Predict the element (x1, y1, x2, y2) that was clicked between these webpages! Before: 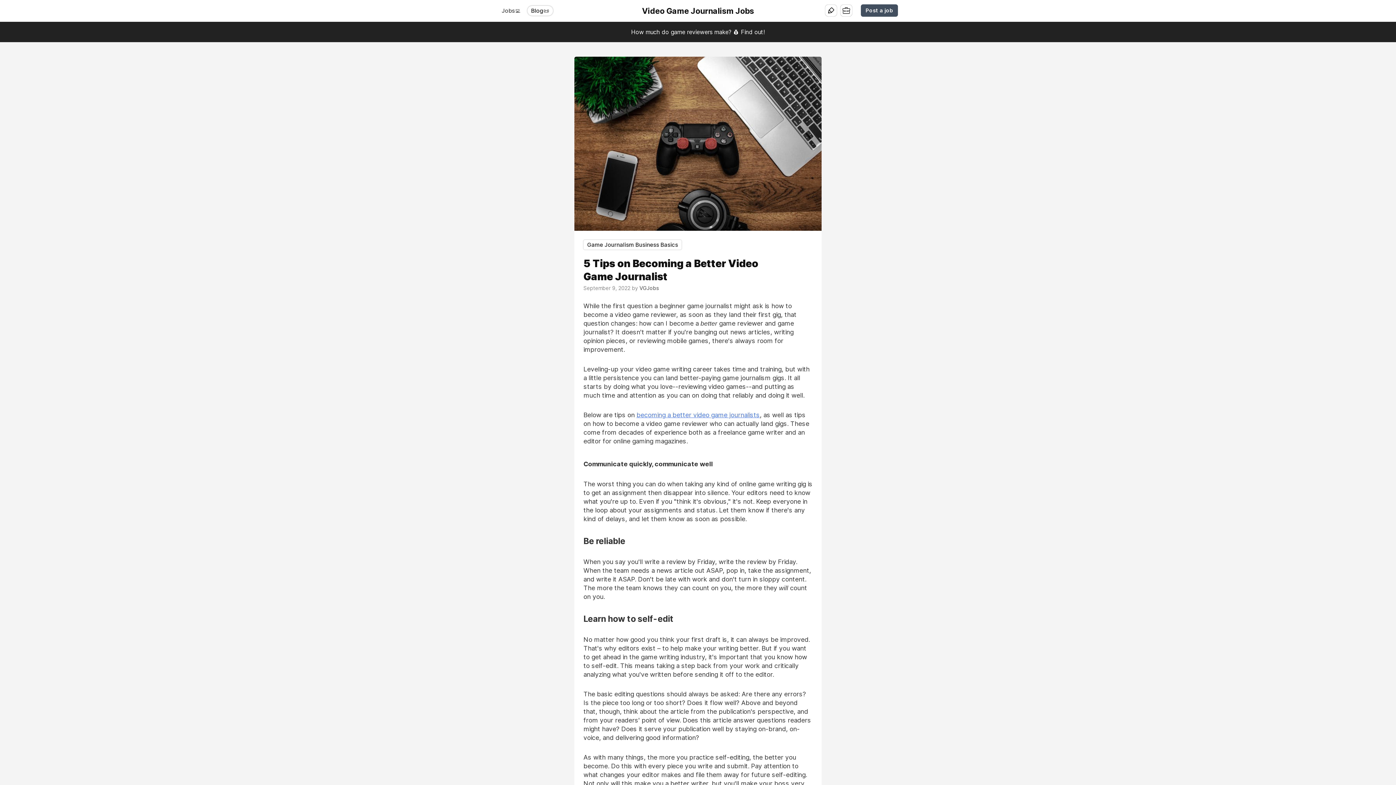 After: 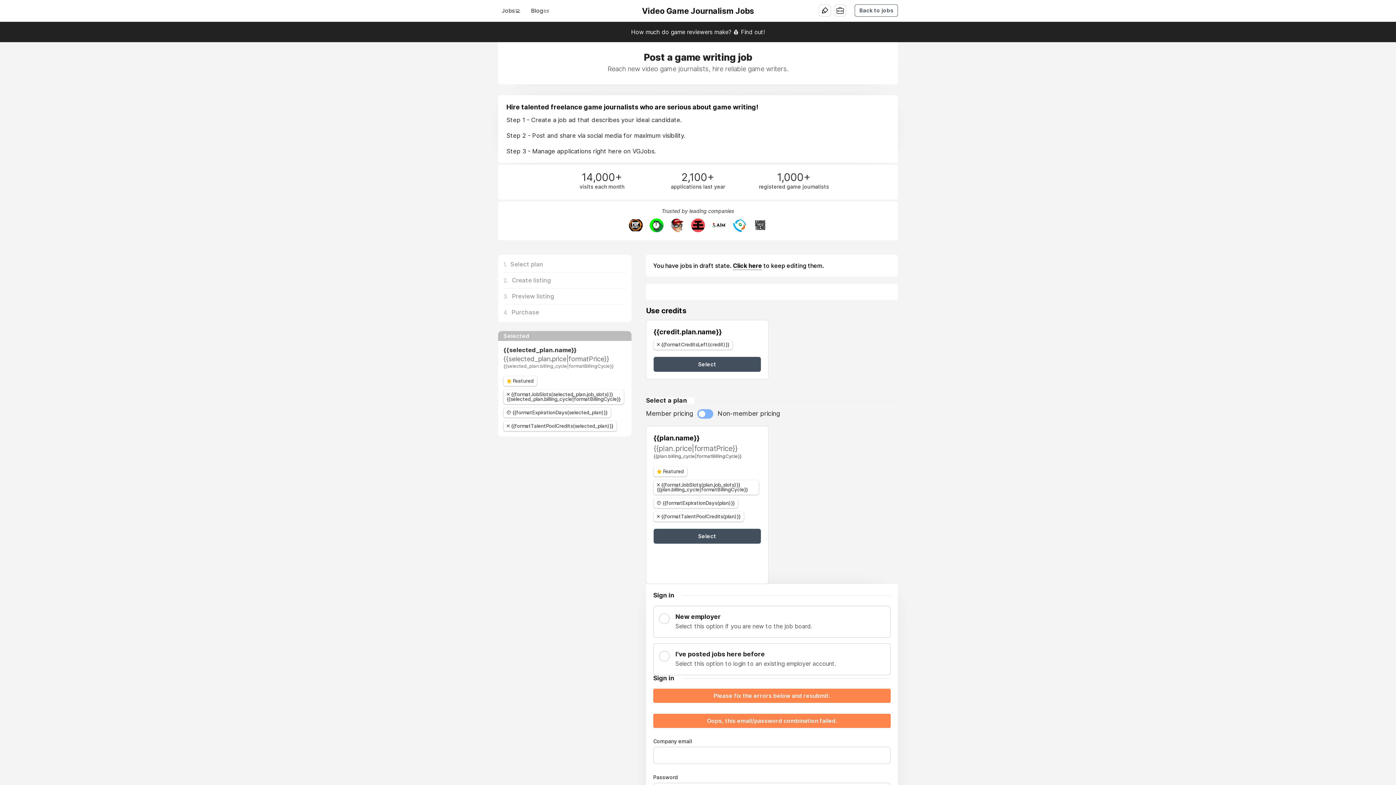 Action: label: Post a job bbox: (861, 4, 898, 16)